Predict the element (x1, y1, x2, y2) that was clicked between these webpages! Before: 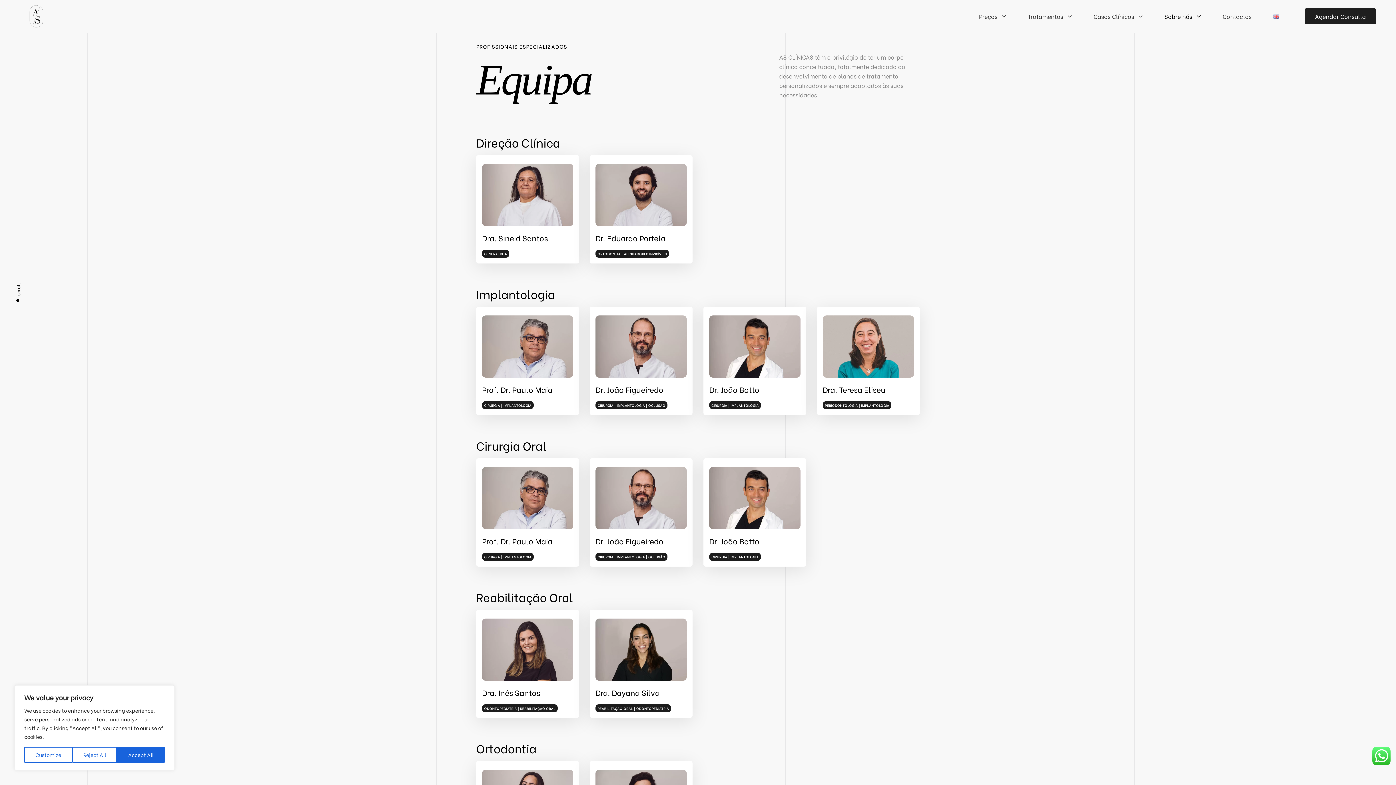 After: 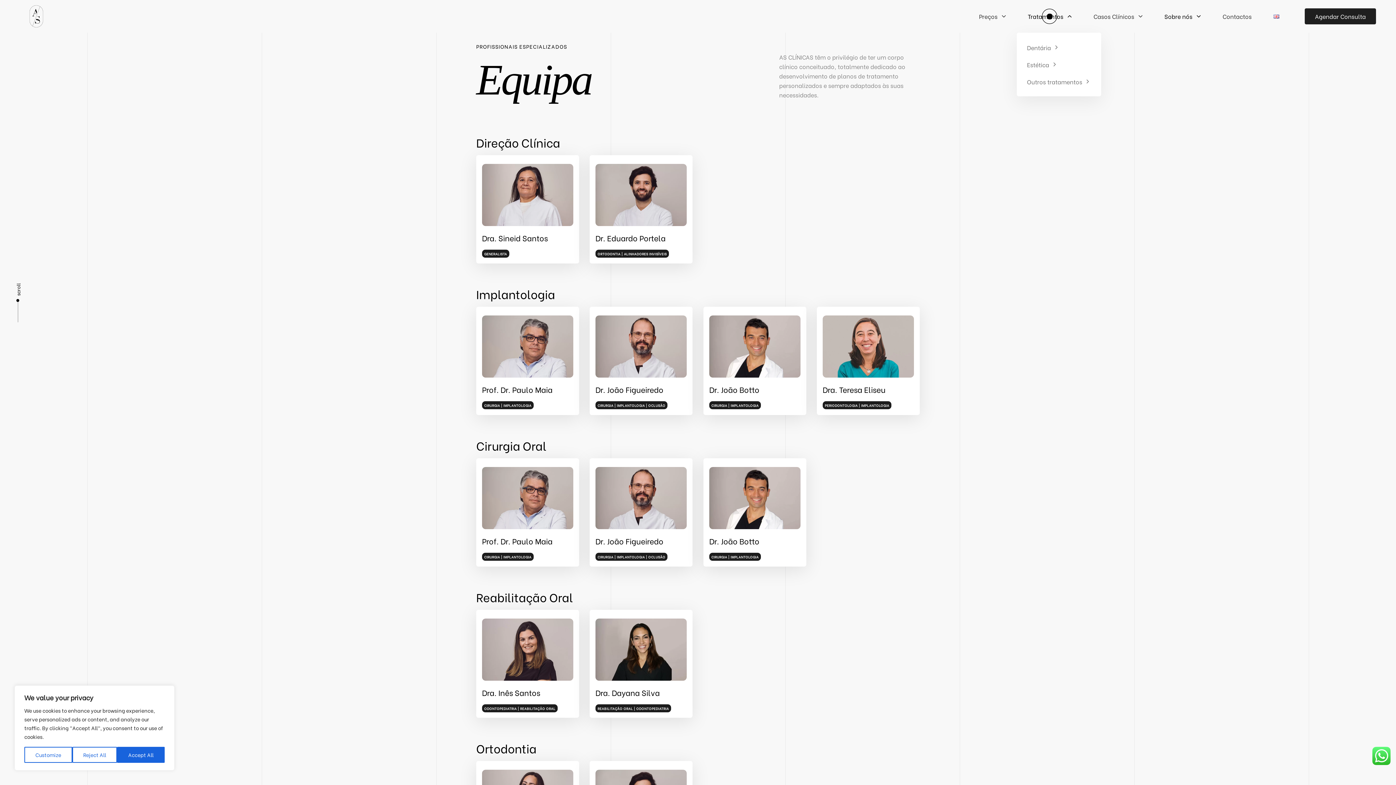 Action: label: Tratamentos bbox: (1017, 0, 1082, 32)